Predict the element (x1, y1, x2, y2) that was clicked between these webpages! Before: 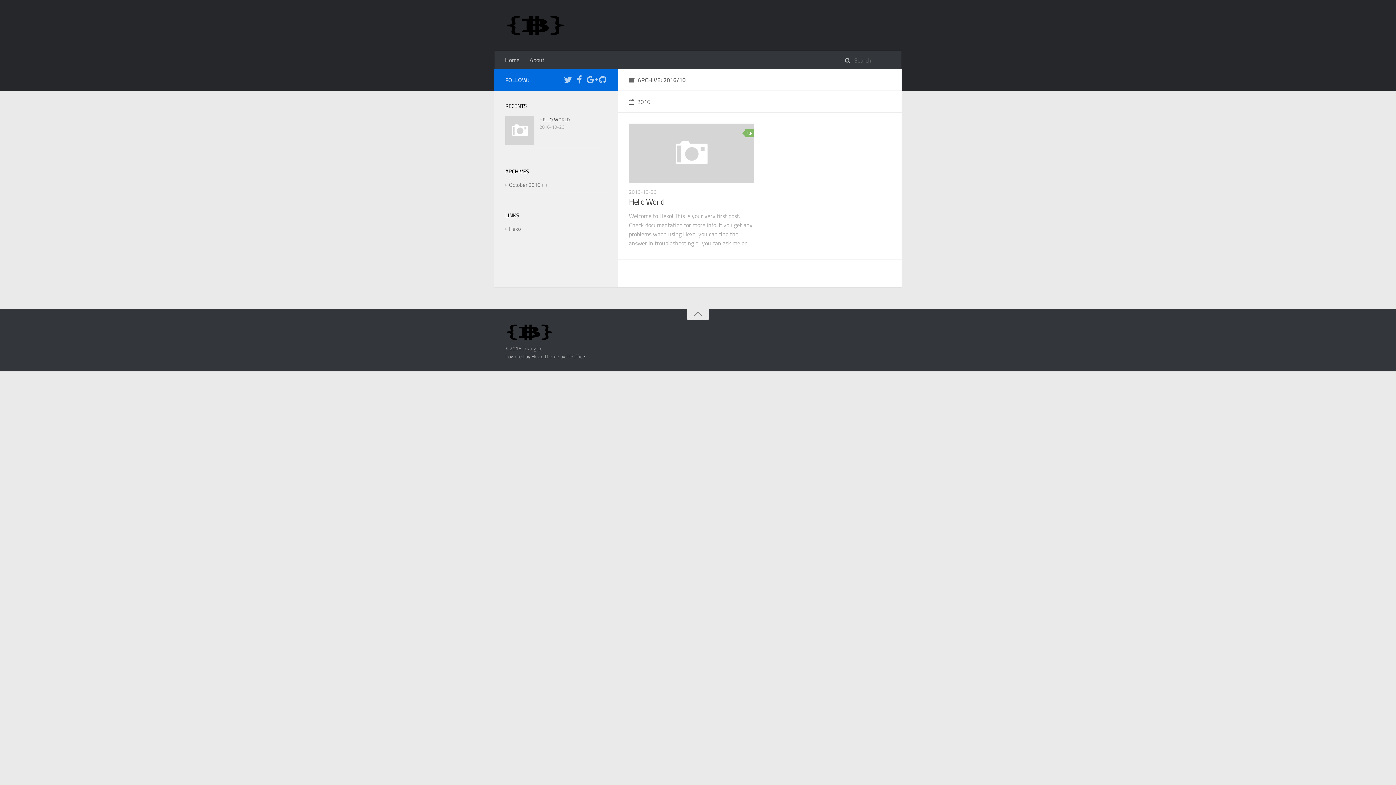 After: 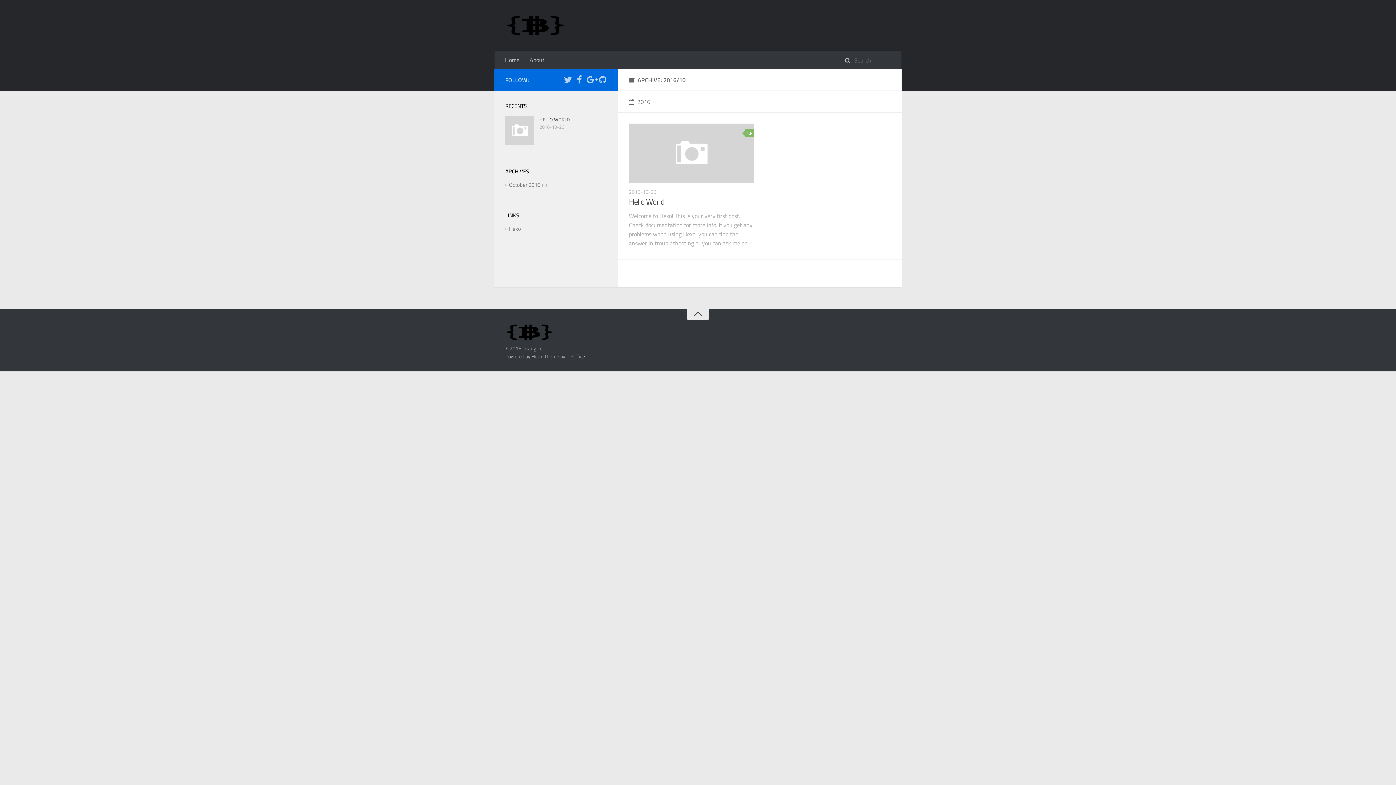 Action: bbox: (687, 309, 709, 320)